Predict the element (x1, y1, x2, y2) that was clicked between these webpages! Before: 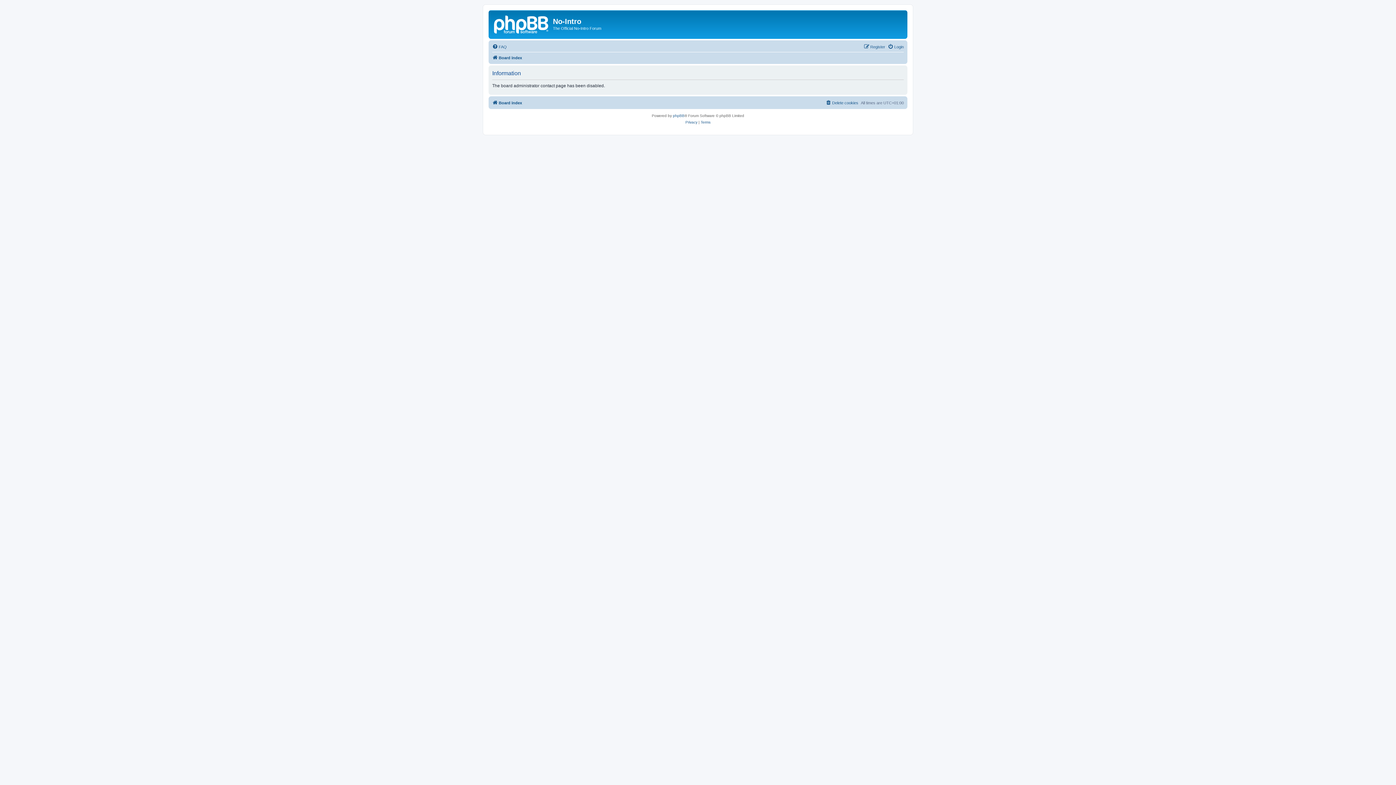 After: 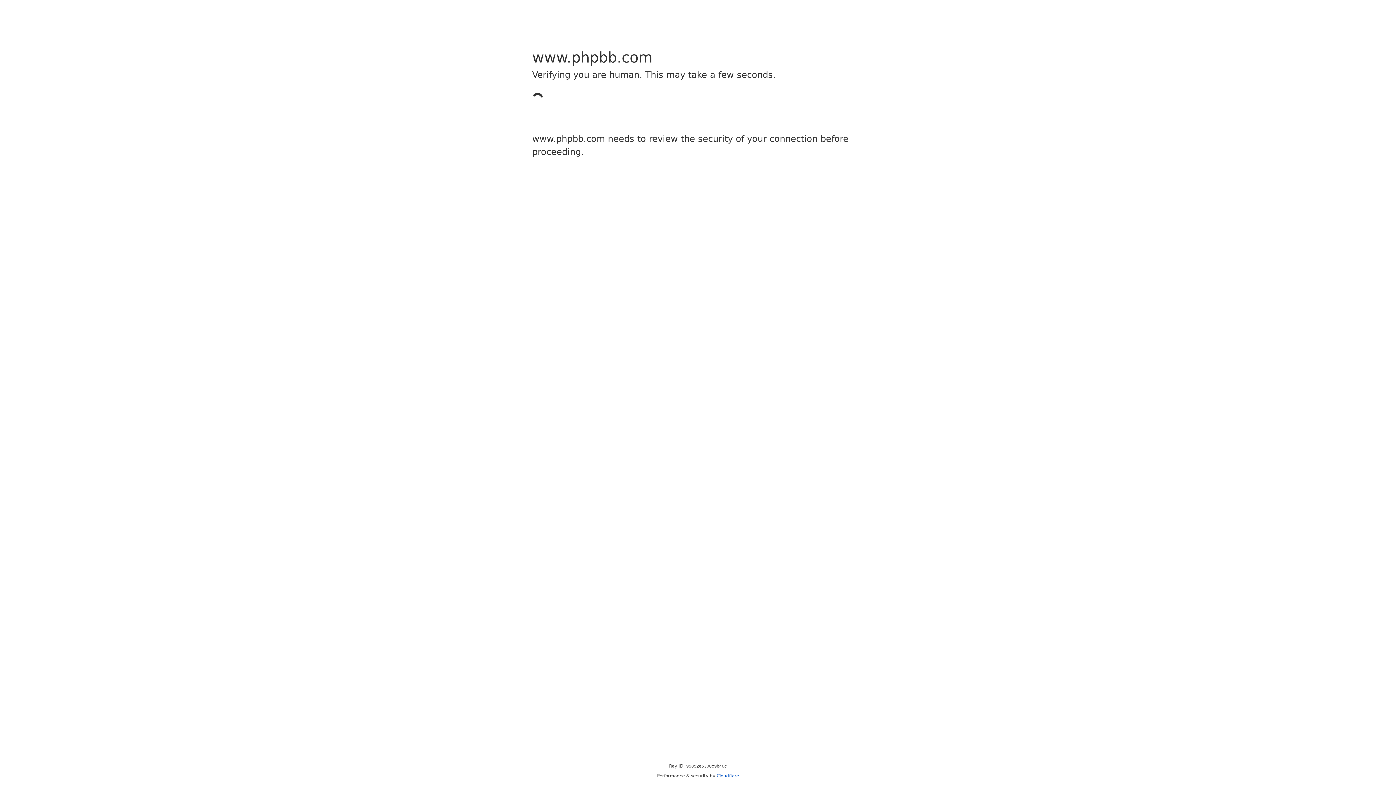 Action: bbox: (673, 112, 684, 119) label: phpBB